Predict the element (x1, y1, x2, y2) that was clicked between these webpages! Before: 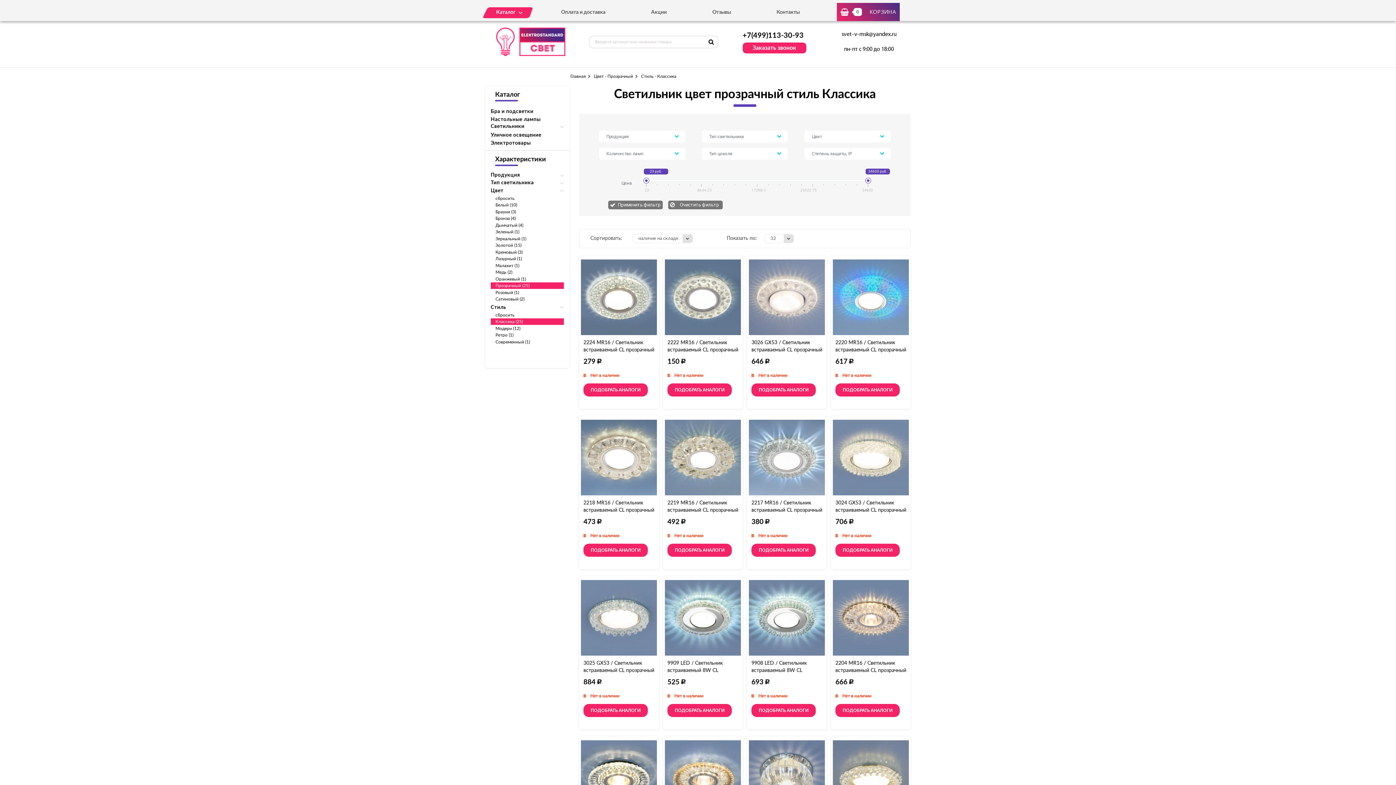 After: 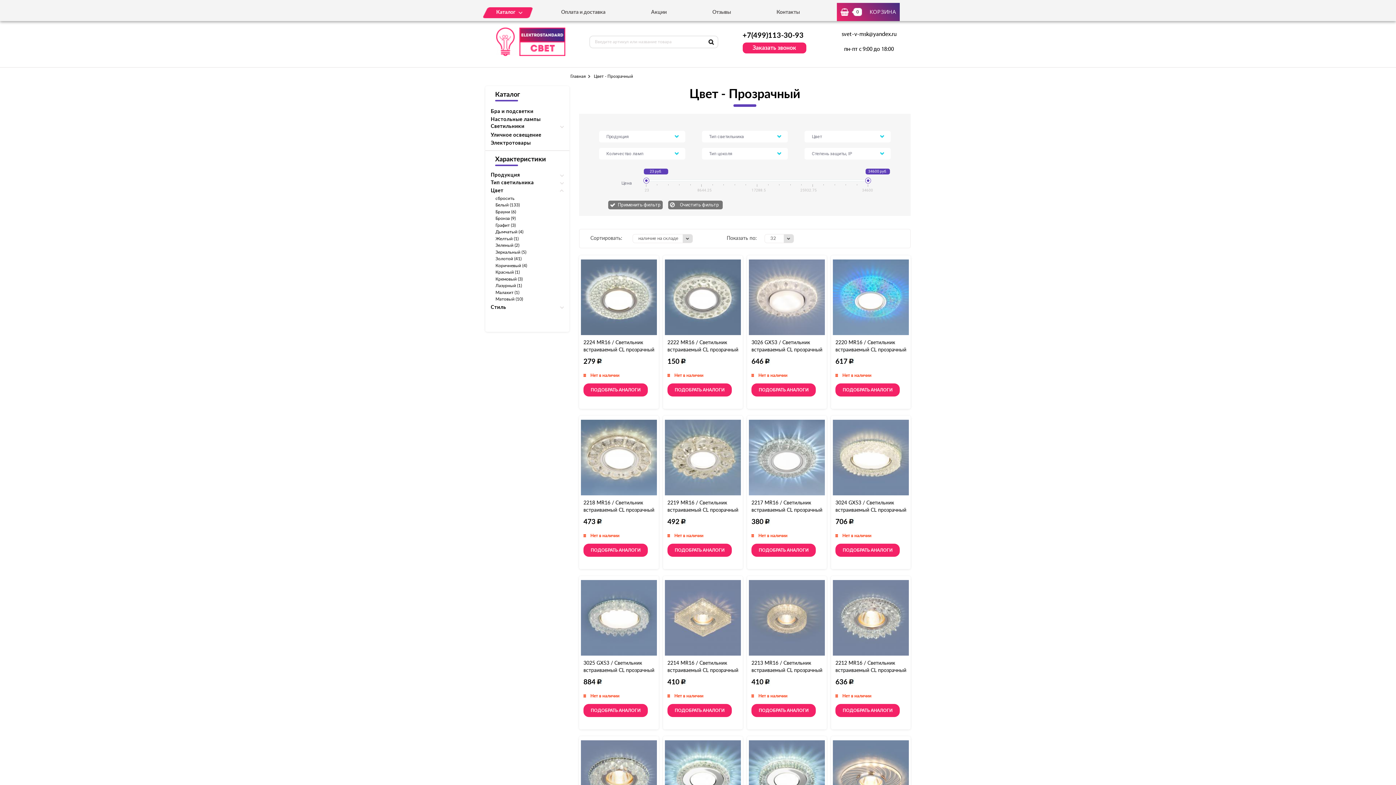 Action: label: Цвет - Прозрачный bbox: (593, 73, 633, 79)